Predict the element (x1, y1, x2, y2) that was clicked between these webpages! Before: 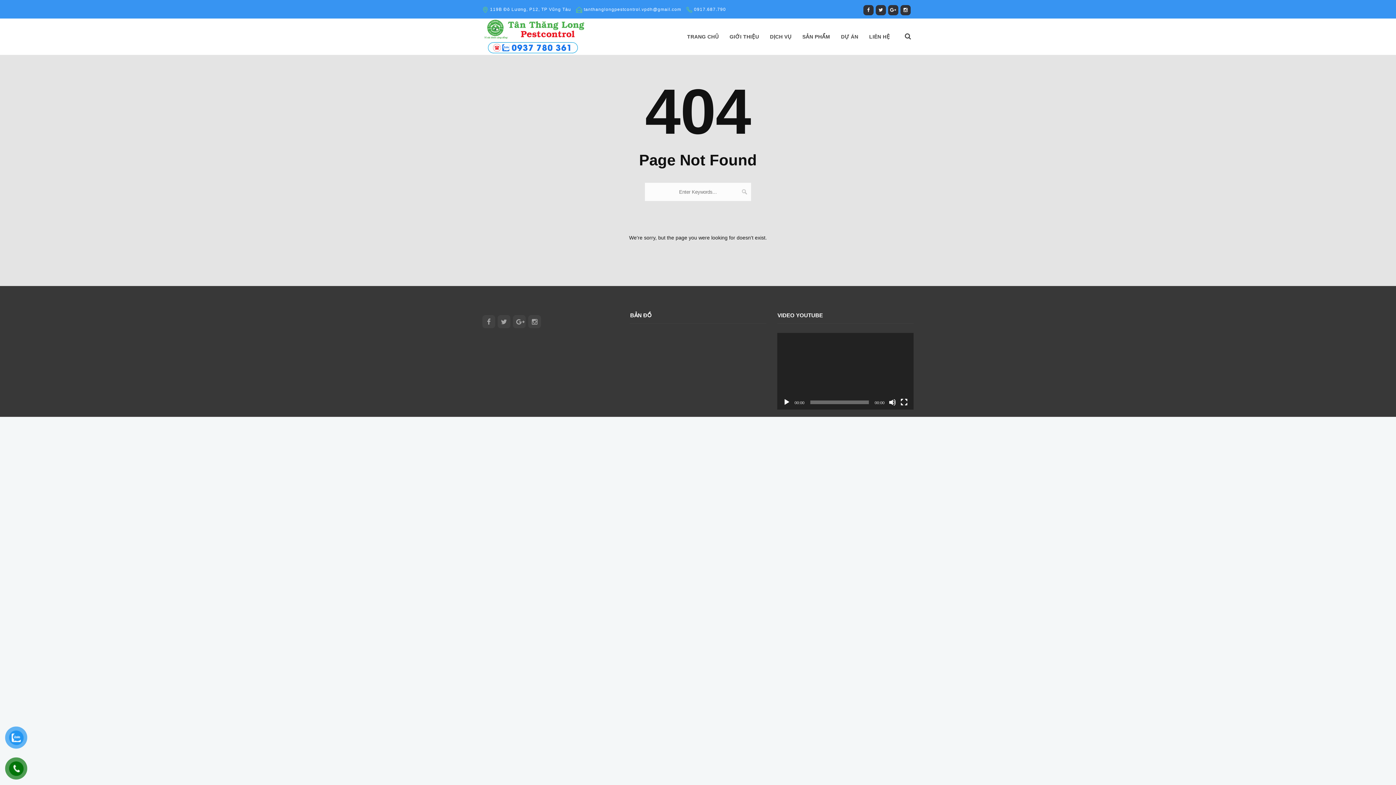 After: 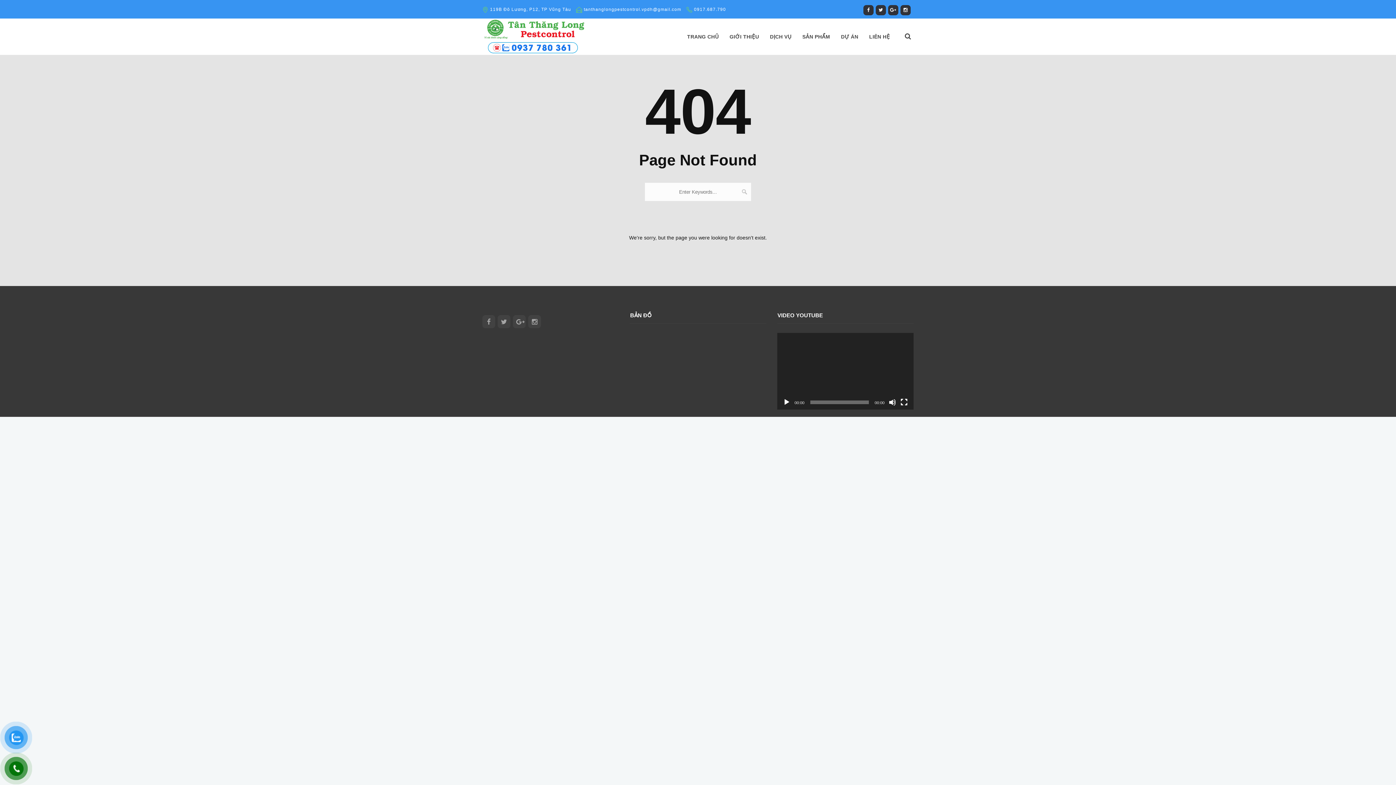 Action: label: Chạy bbox: (783, 398, 790, 406)